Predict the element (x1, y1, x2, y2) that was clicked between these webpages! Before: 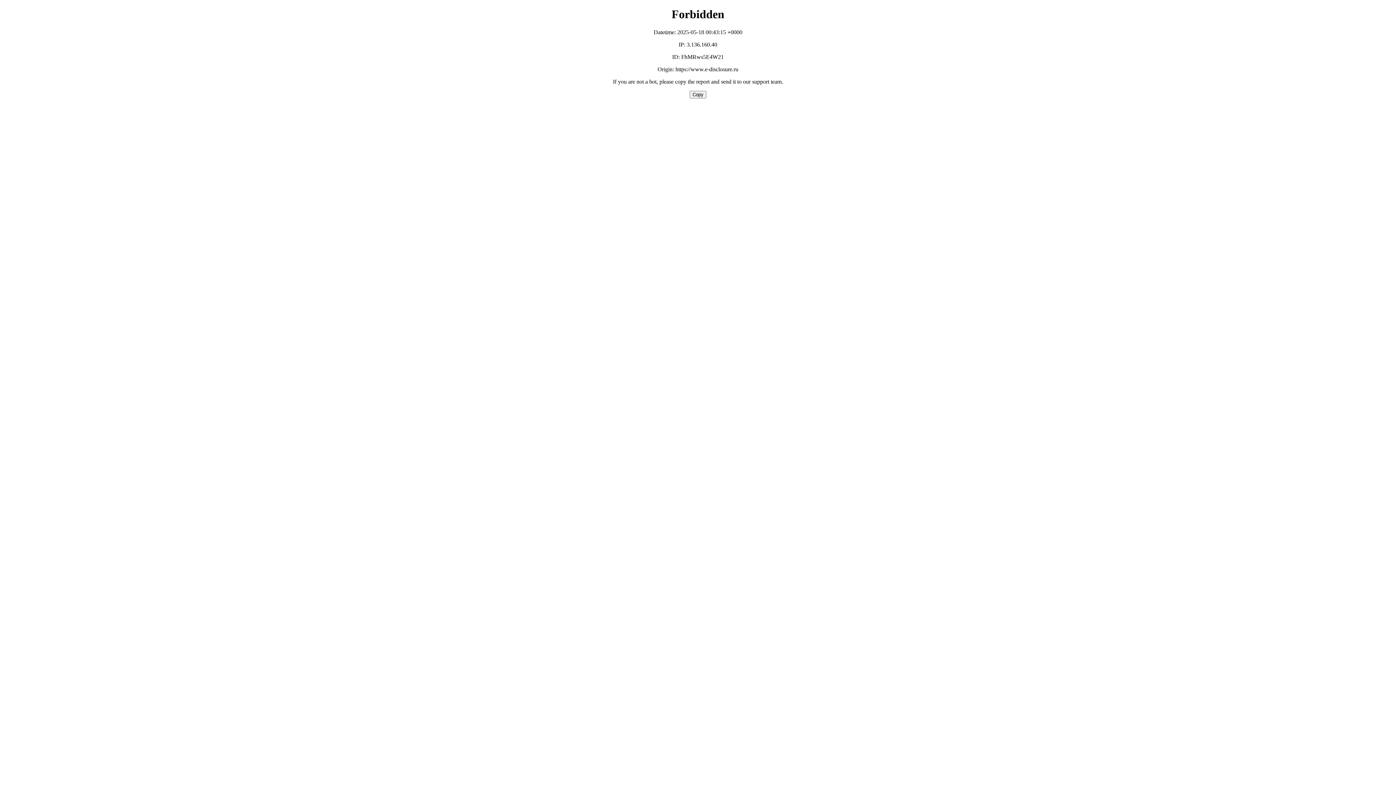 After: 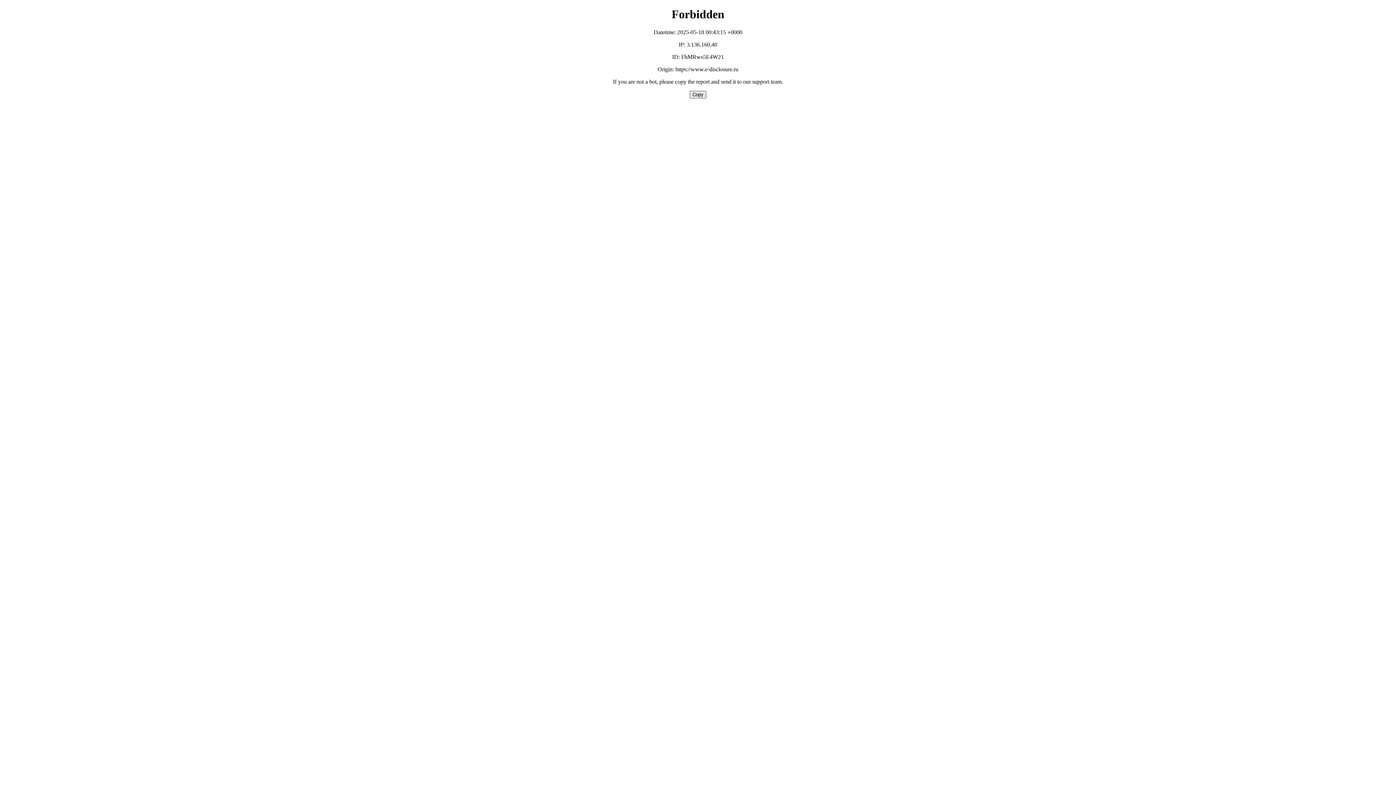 Action: bbox: (689, 90, 706, 98) label: Copy